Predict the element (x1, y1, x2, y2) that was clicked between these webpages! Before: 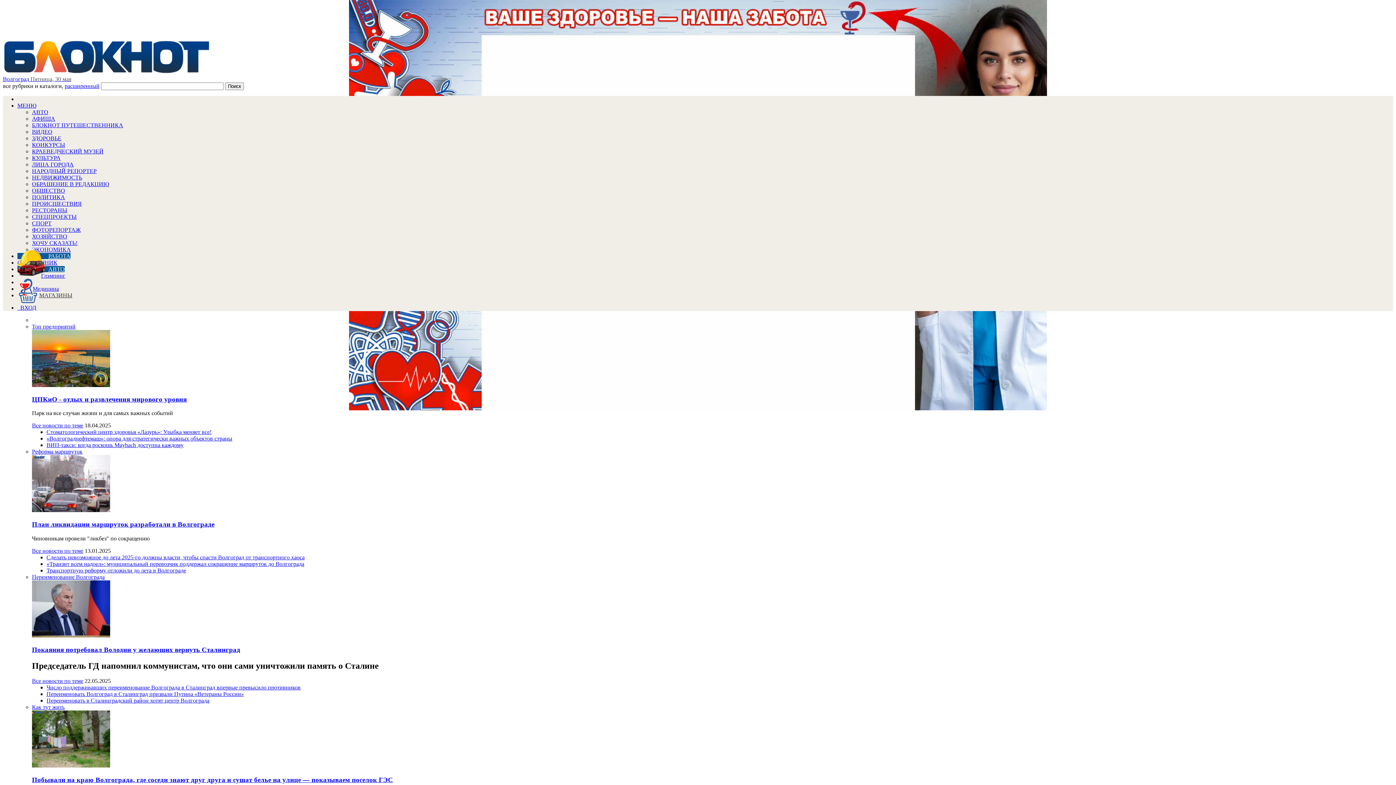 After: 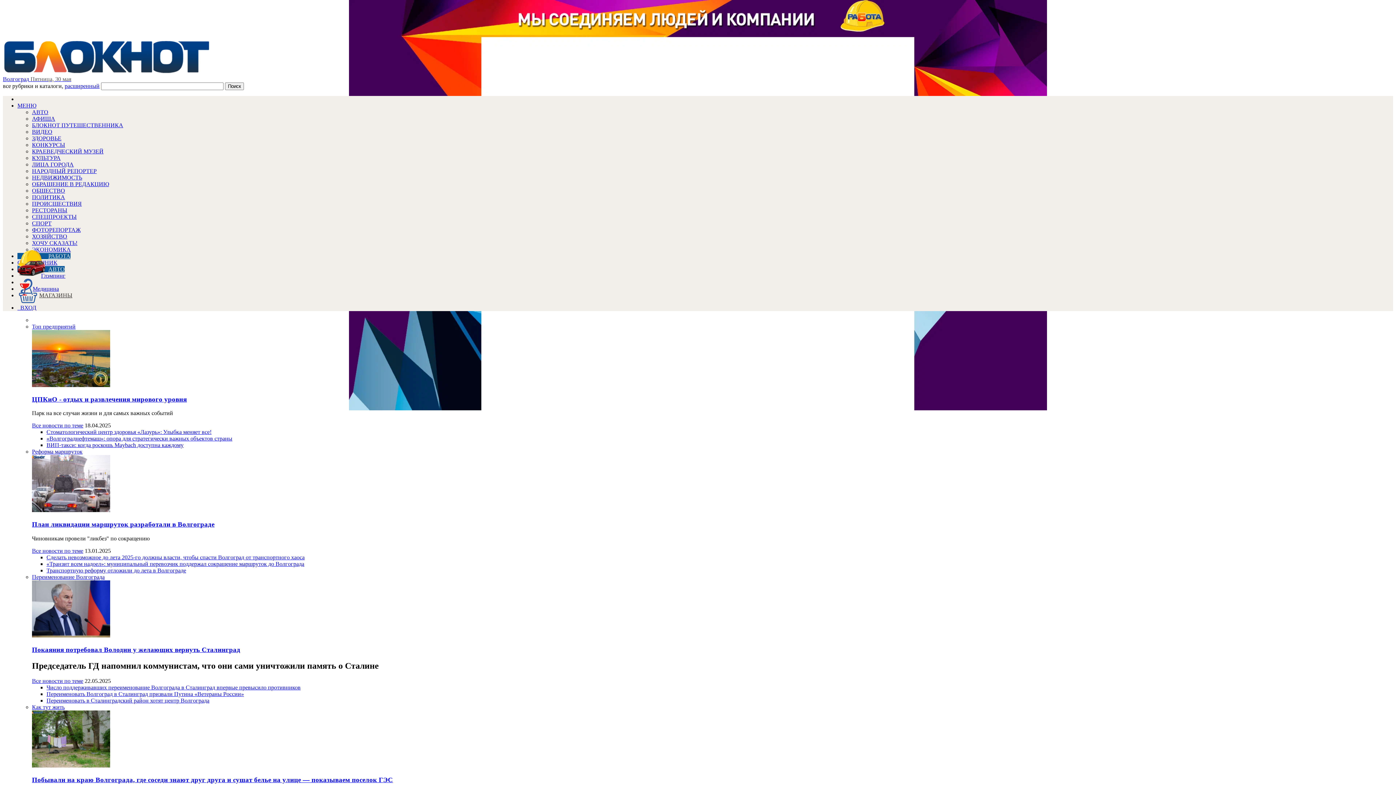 Action: label: ПРОИСШЕСТВИЯ bbox: (32, 200, 81, 206)